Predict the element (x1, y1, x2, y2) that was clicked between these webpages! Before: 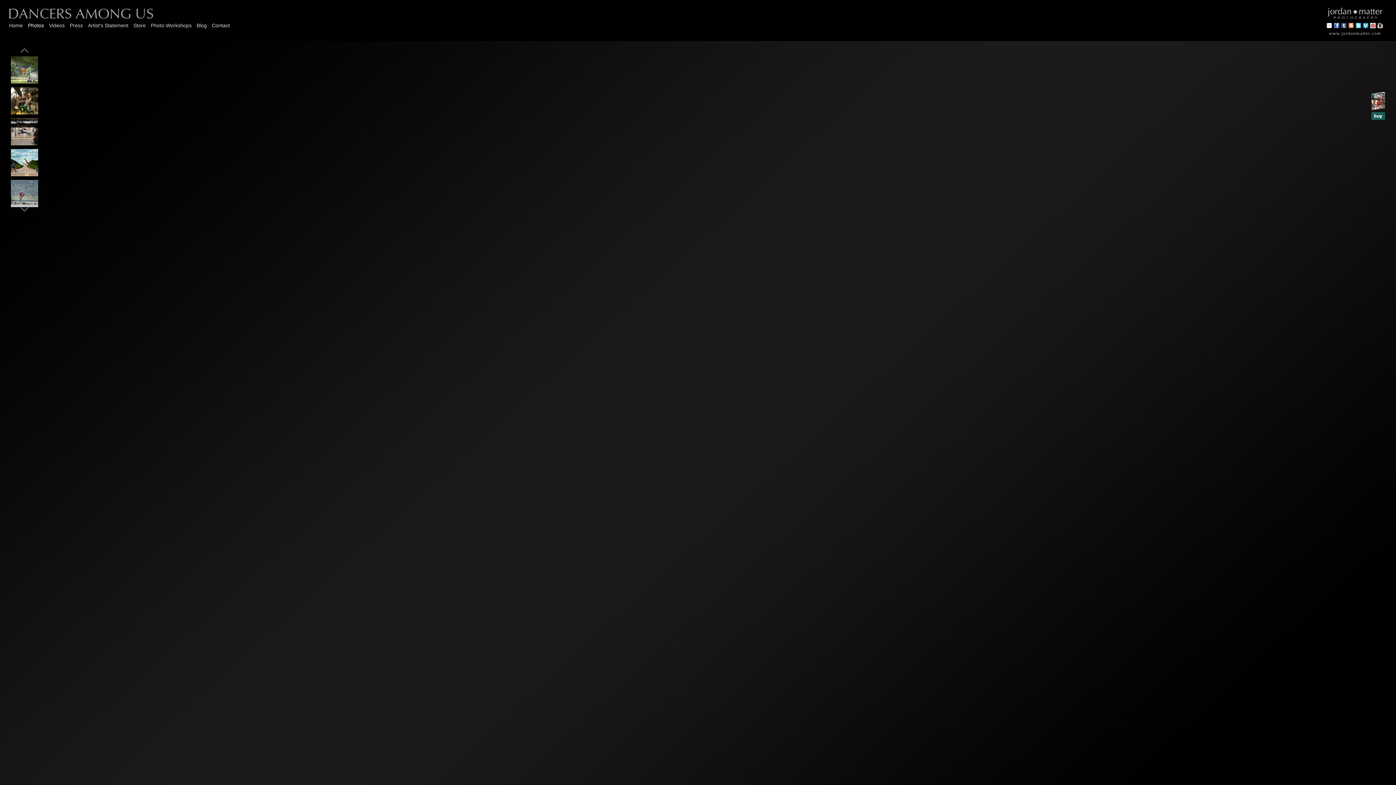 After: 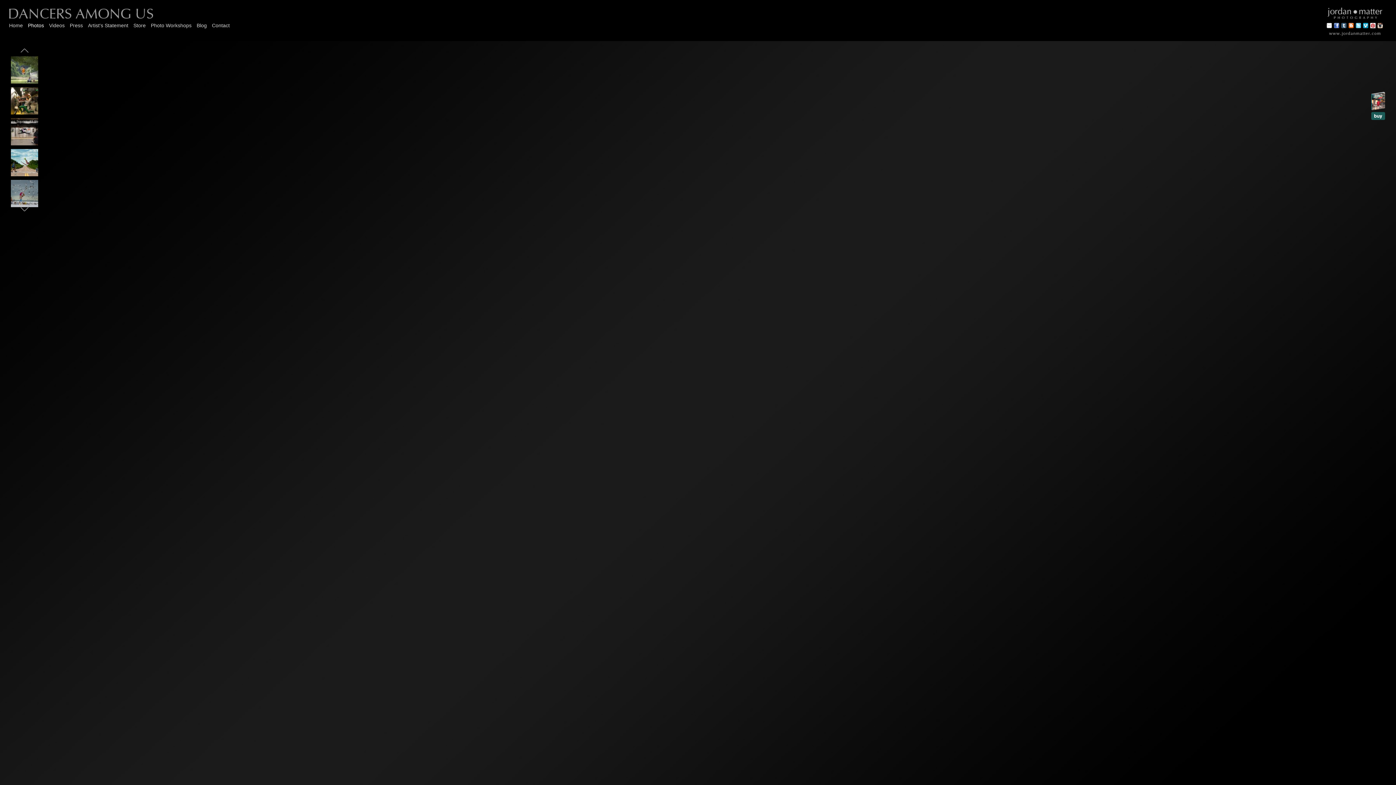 Action: bbox: (1362, 24, 1369, 29)